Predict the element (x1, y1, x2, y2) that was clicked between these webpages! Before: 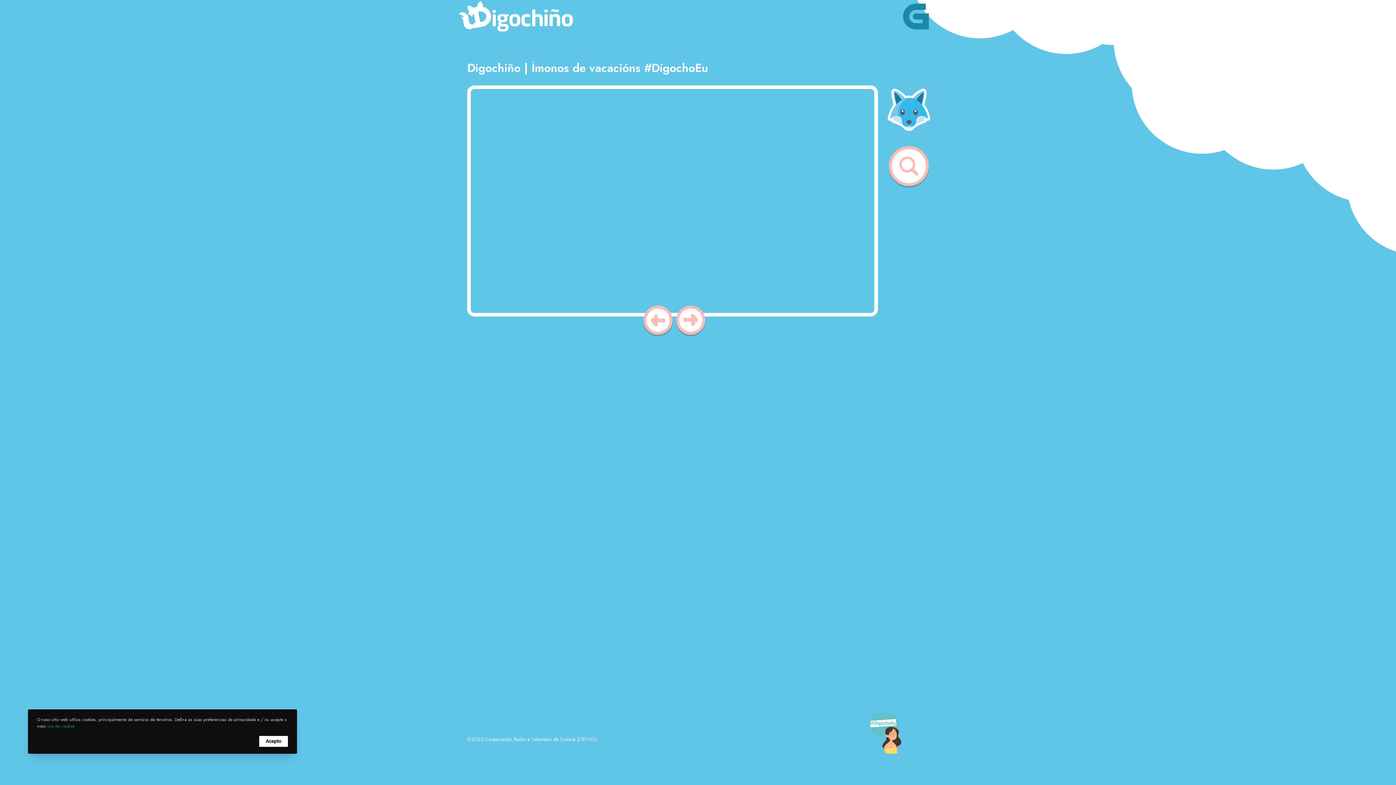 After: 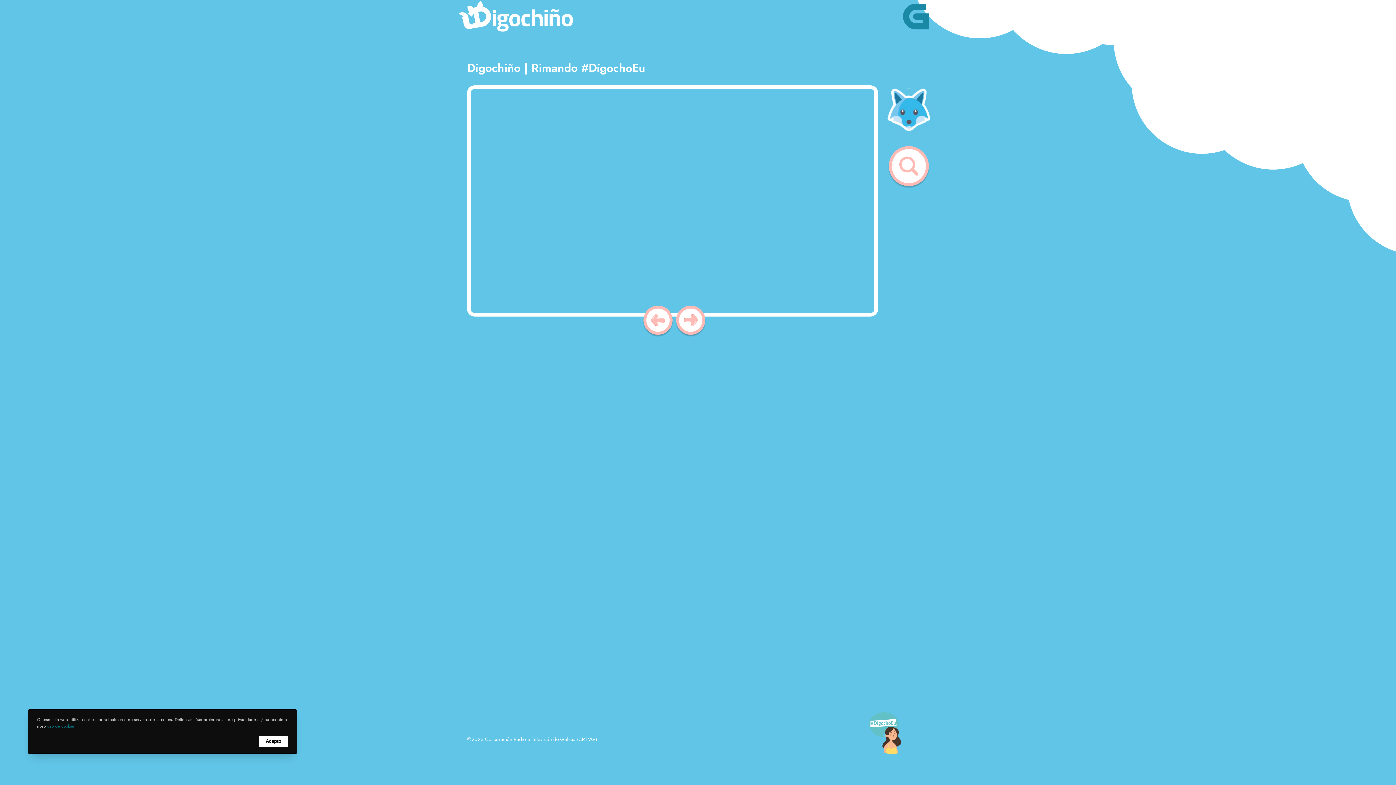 Action: bbox: (643, 305, 672, 334)